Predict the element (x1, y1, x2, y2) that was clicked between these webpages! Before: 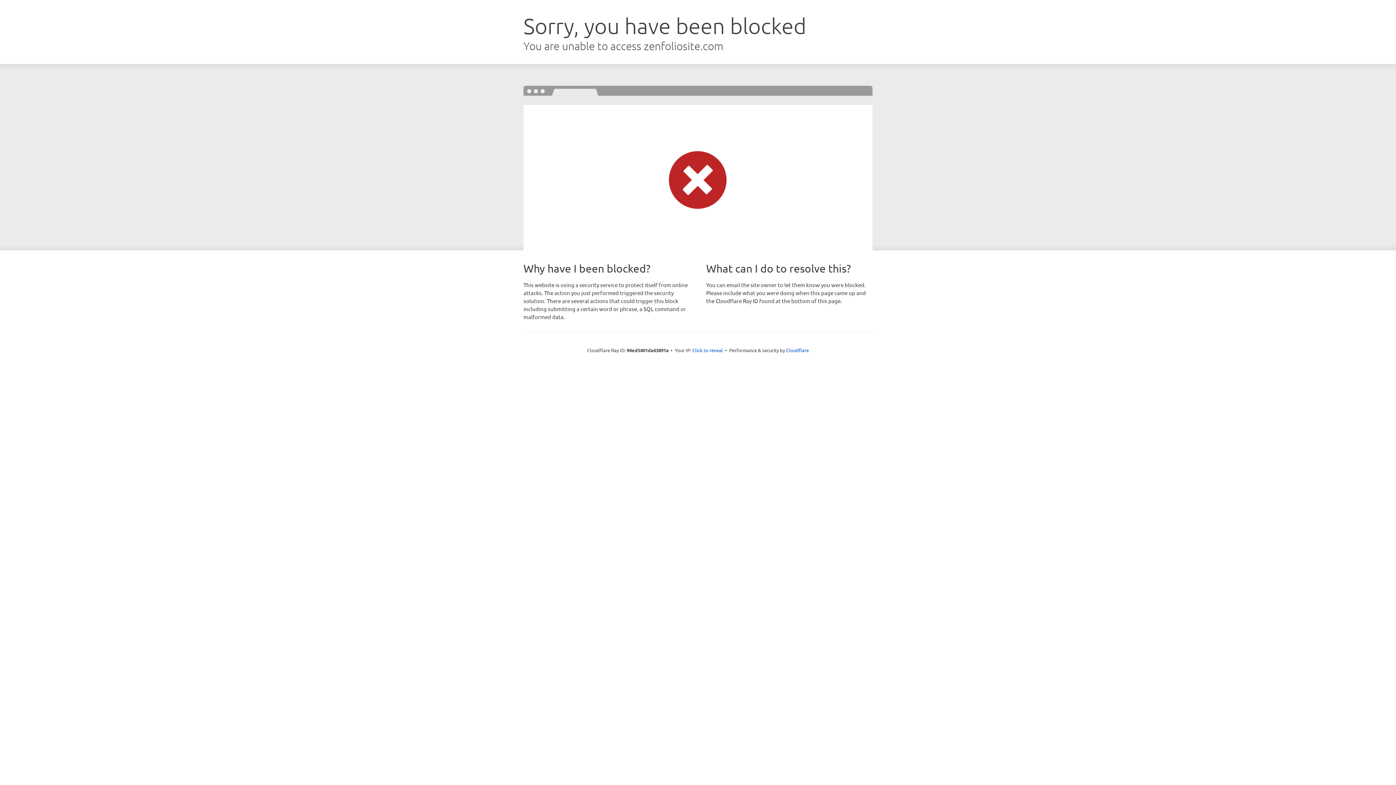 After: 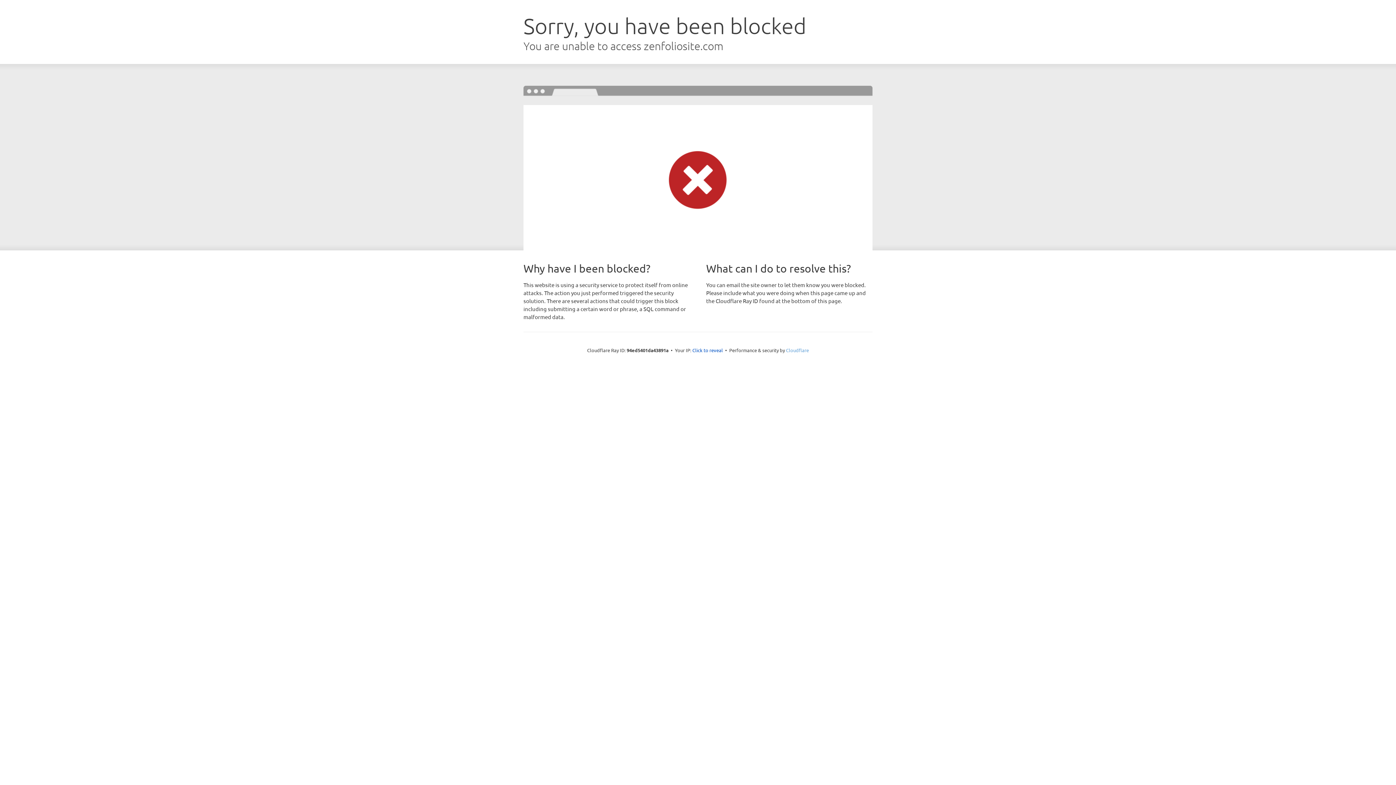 Action: label: Cloudflare bbox: (786, 347, 809, 353)